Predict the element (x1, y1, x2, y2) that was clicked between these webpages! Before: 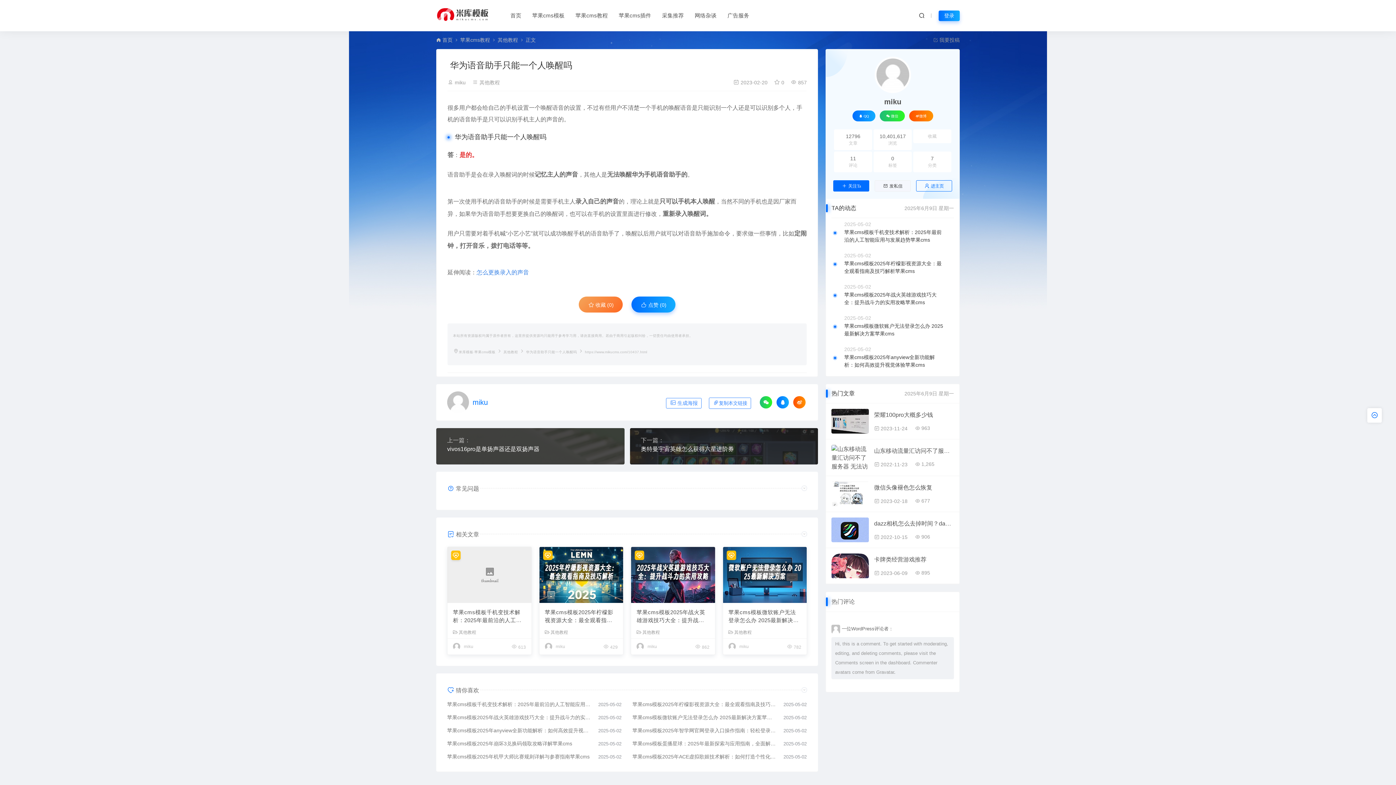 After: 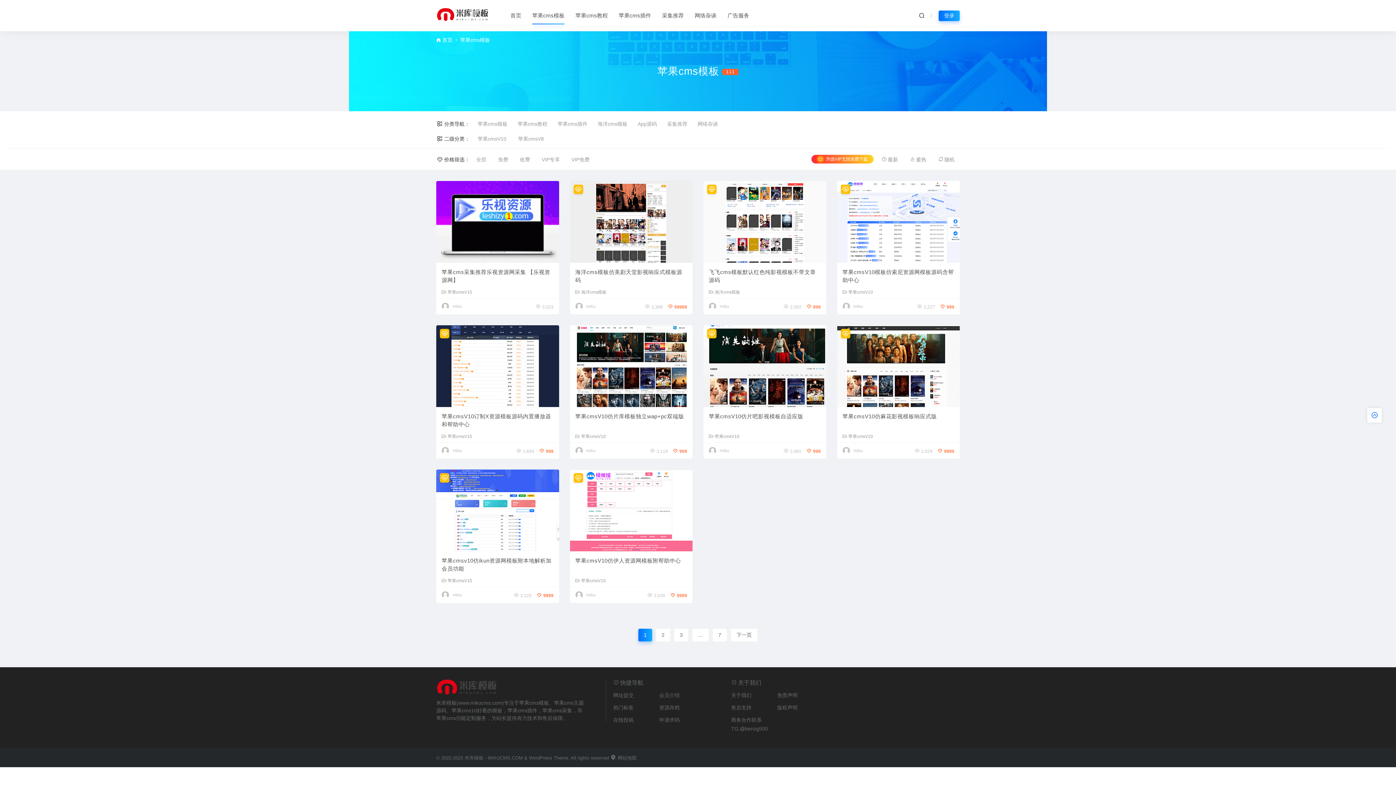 Action: label: 苹果cms模板 bbox: (532, 12, 564, 18)